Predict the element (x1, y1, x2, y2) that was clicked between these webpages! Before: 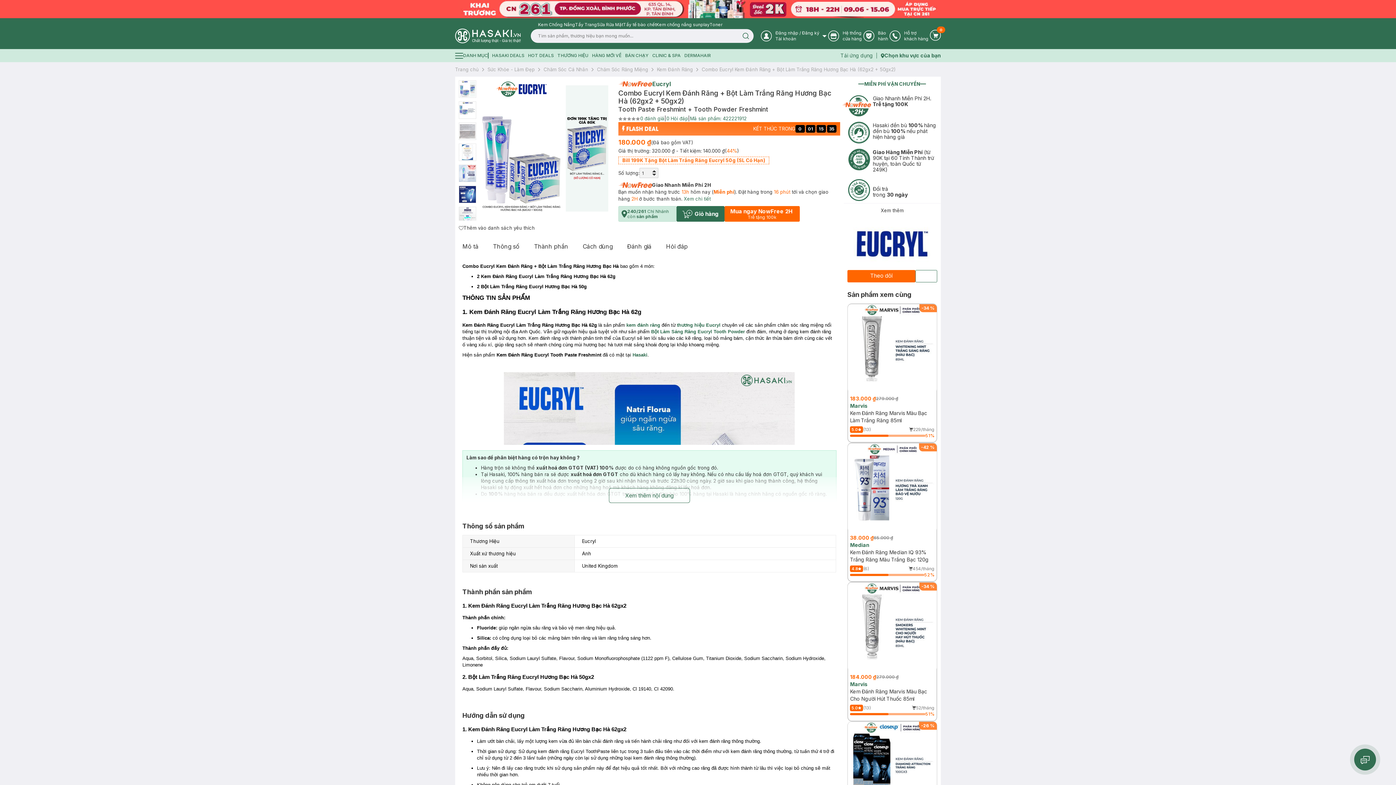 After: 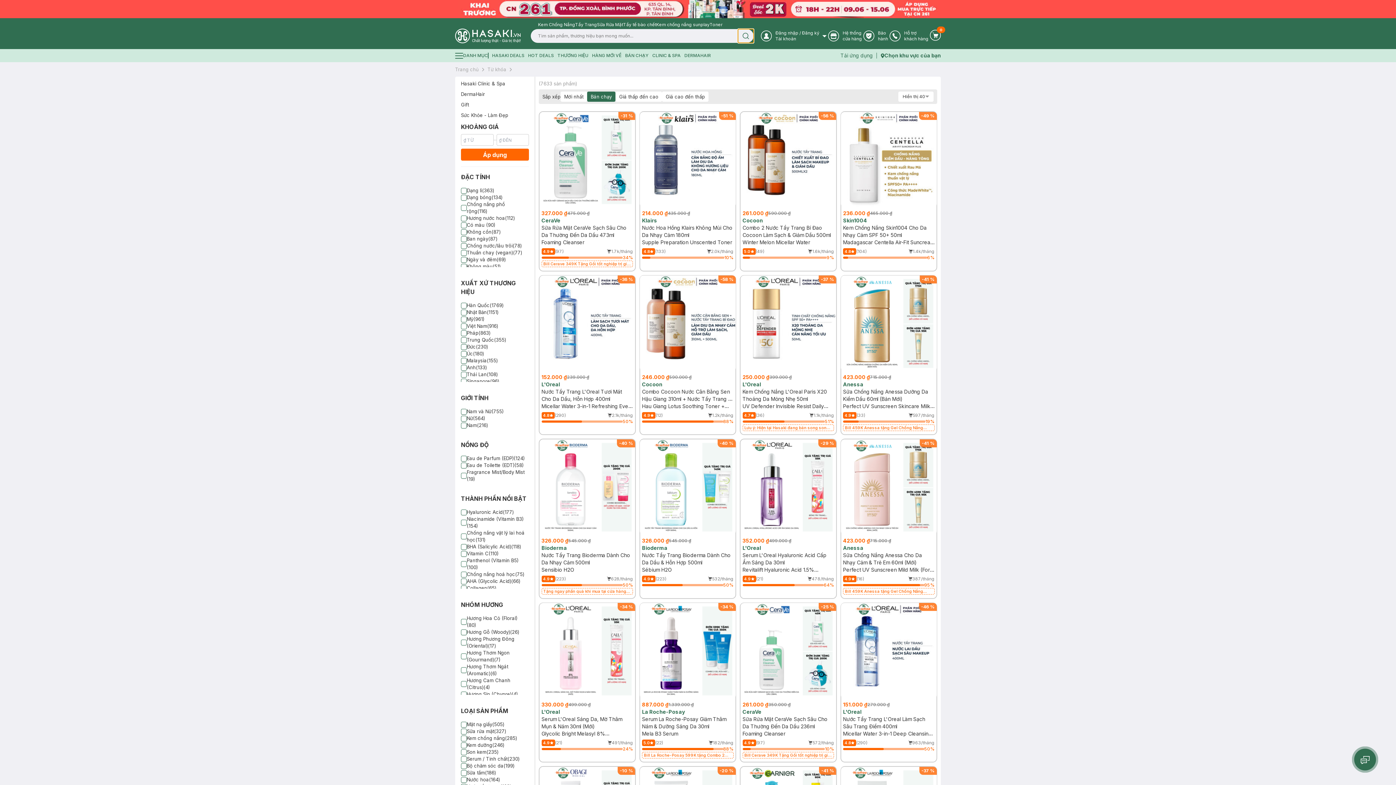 Action: label: Search Button bbox: (738, 28, 753, 42)